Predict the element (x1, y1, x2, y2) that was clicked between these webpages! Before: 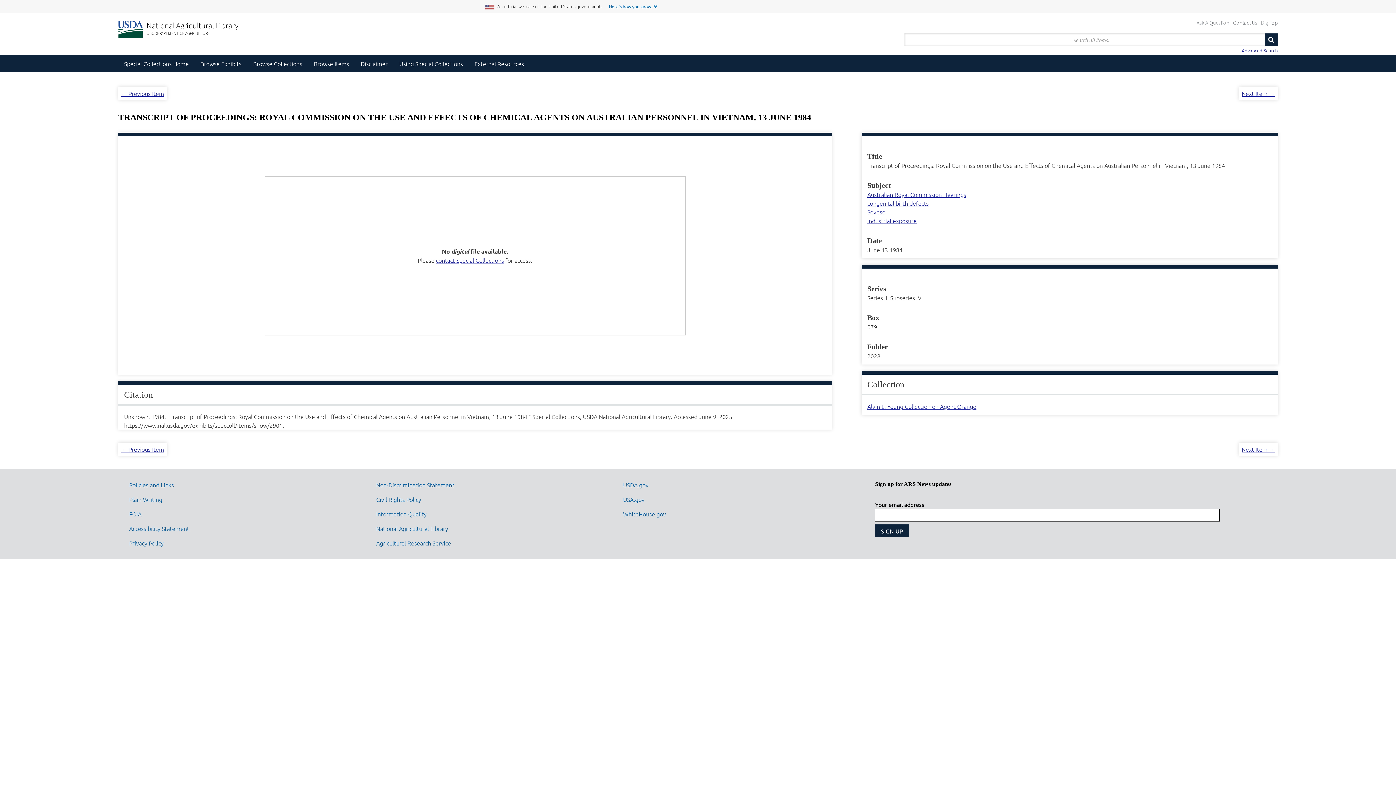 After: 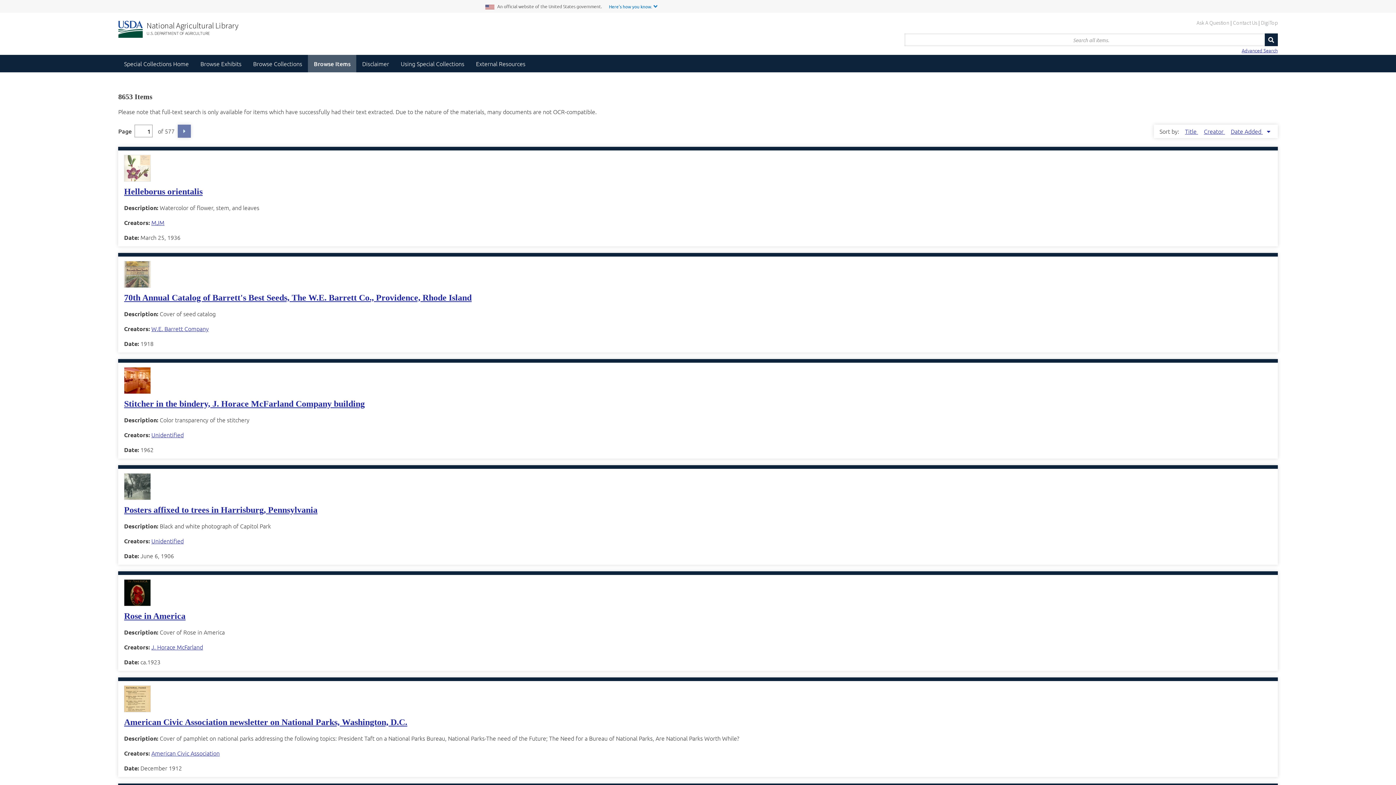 Action: label: Browse Items bbox: (308, 54, 355, 72)